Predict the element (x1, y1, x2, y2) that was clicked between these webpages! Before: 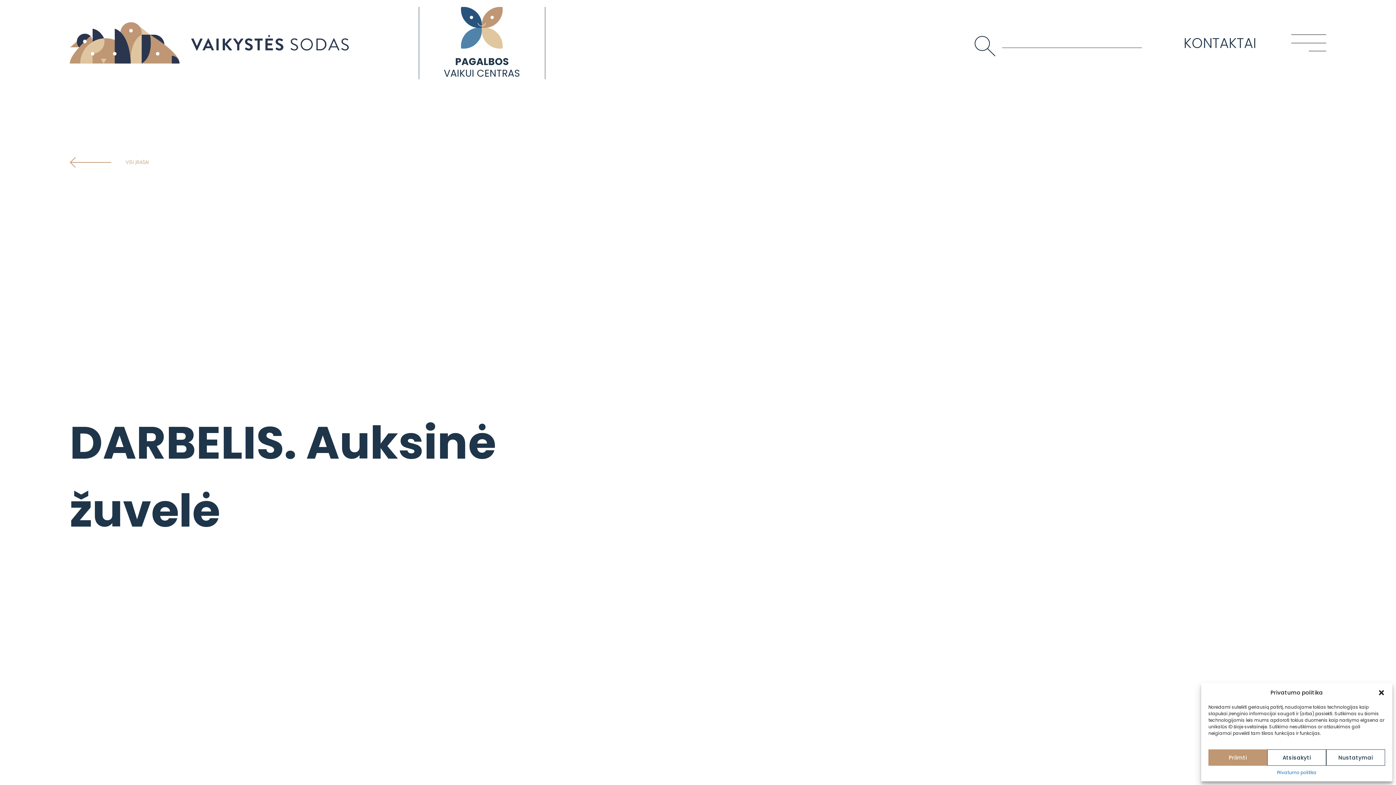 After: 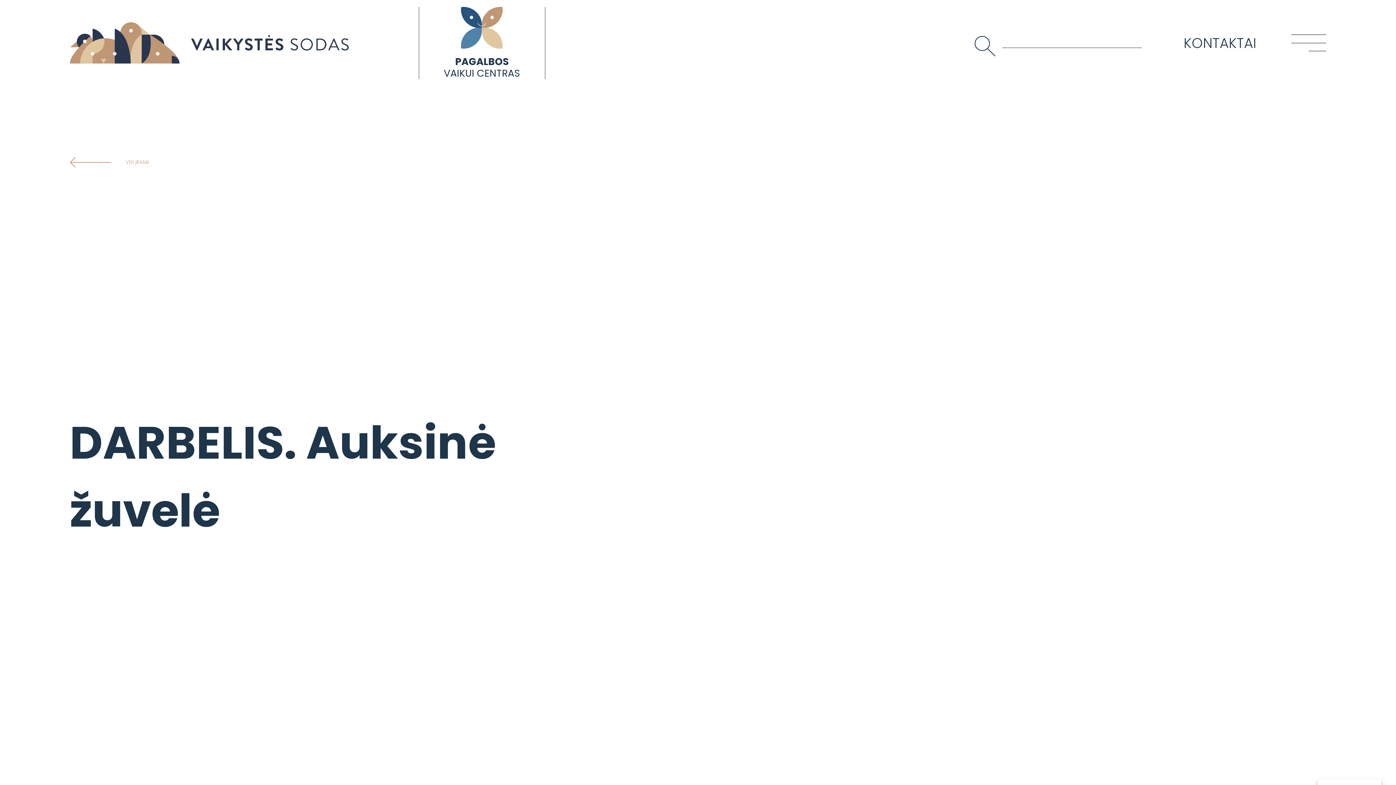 Action: bbox: (1208, 749, 1267, 766) label: Priimti